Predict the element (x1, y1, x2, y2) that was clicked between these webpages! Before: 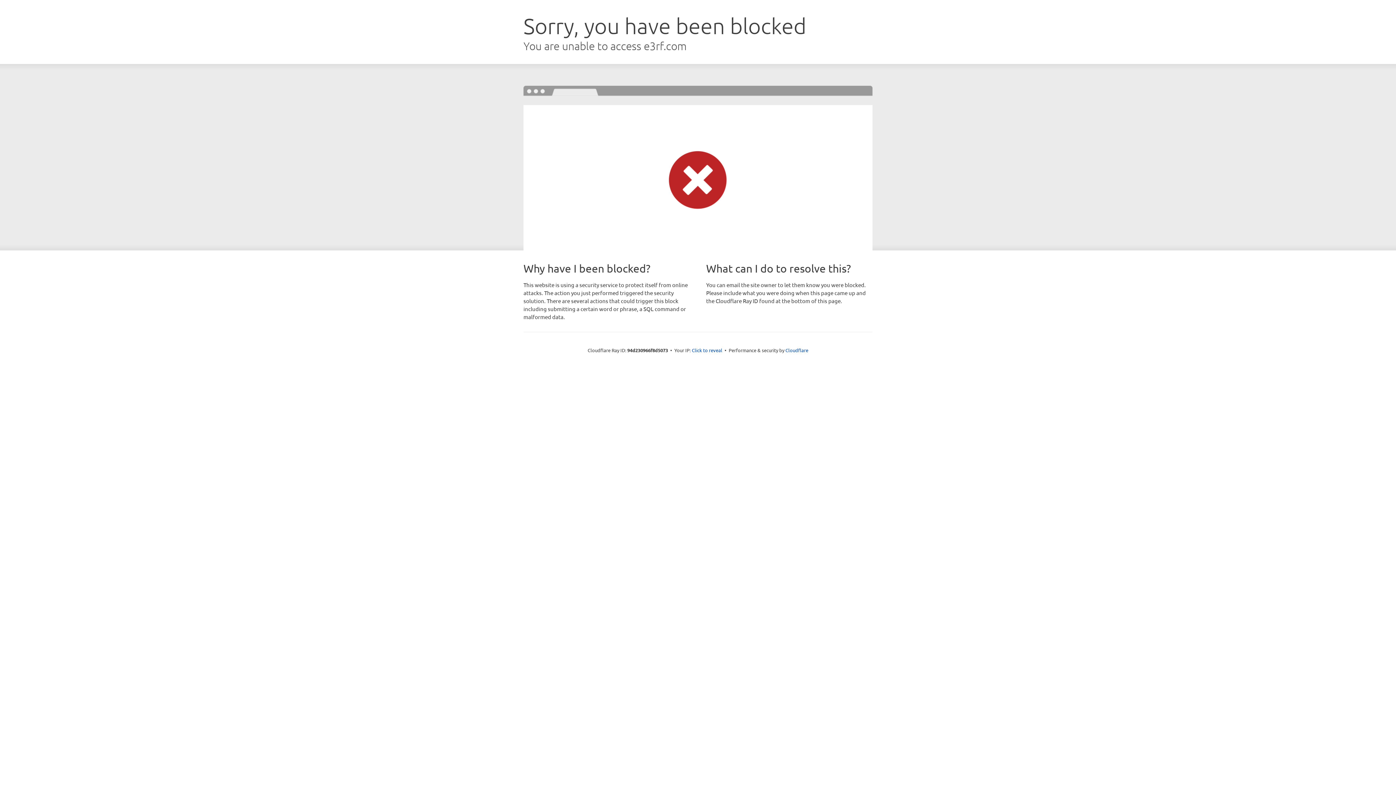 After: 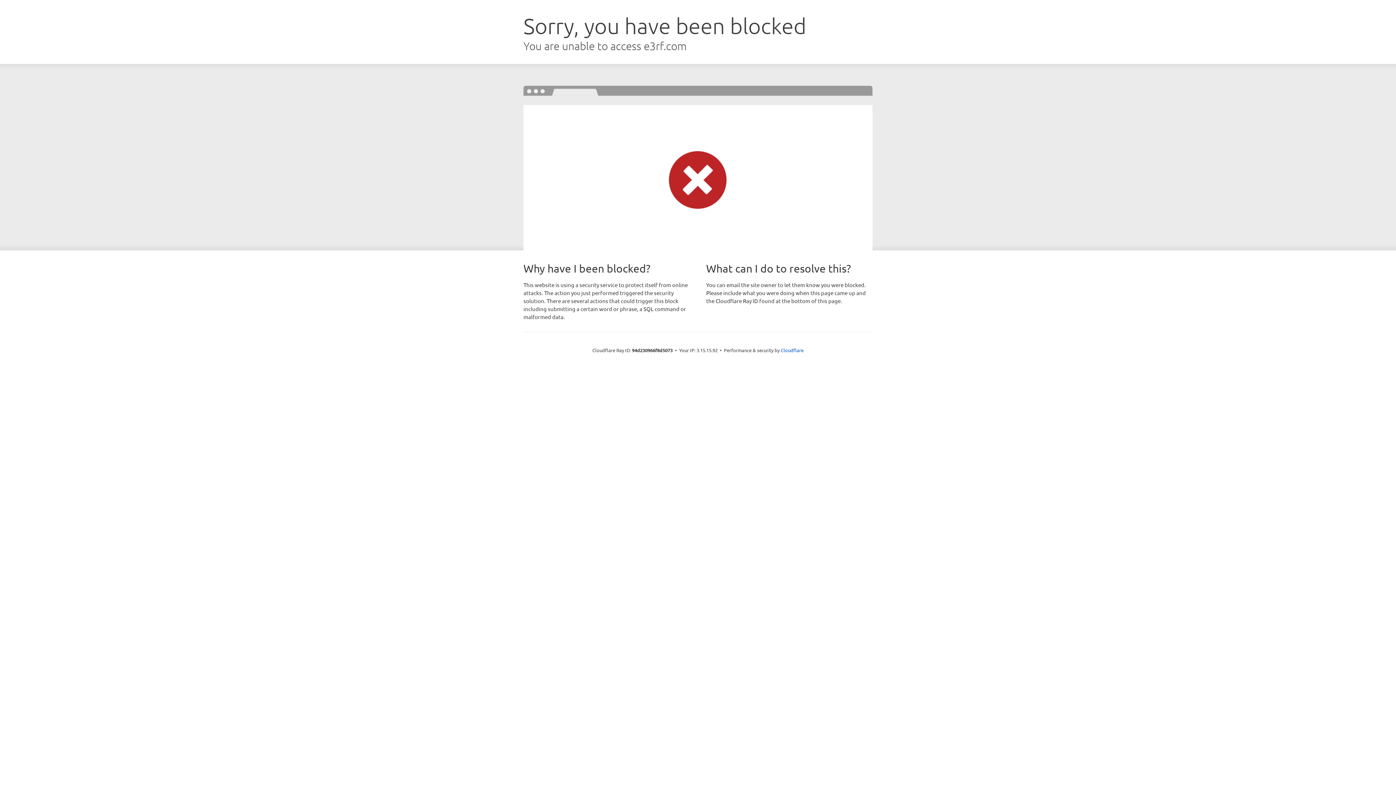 Action: bbox: (692, 346, 722, 353) label: Click to reveal